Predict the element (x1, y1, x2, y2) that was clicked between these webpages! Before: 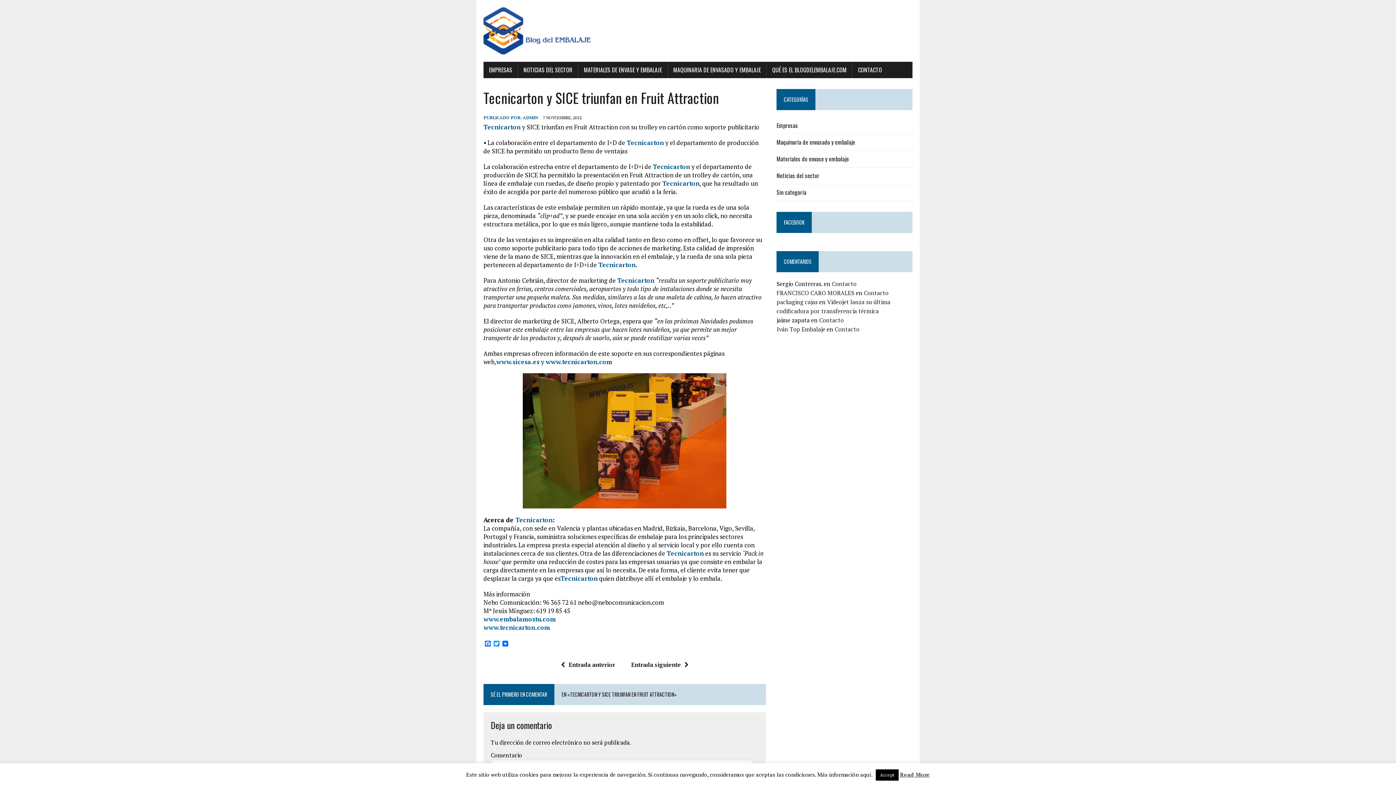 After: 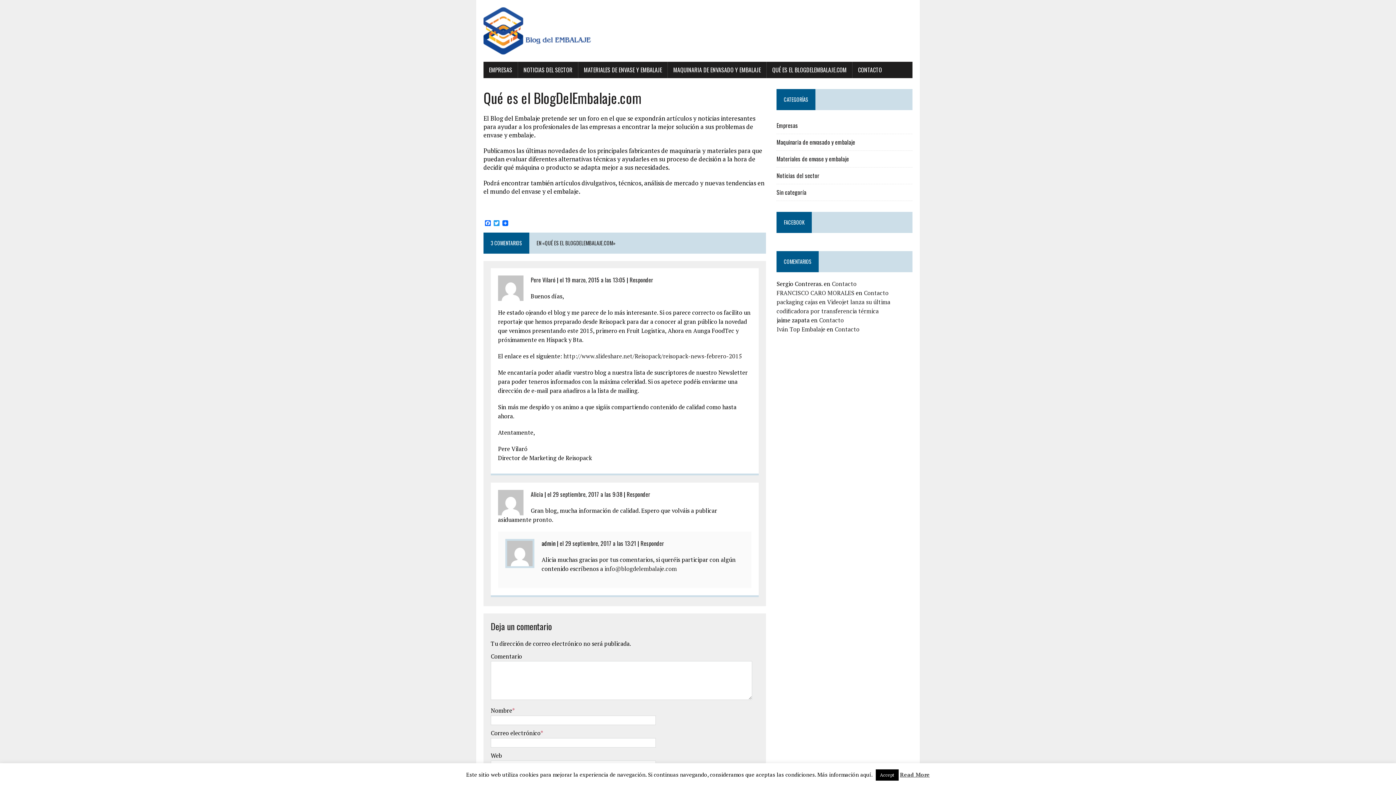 Action: bbox: (766, 61, 852, 78) label: QUÉ ES EL BLOGDELEMBALAJE.COM